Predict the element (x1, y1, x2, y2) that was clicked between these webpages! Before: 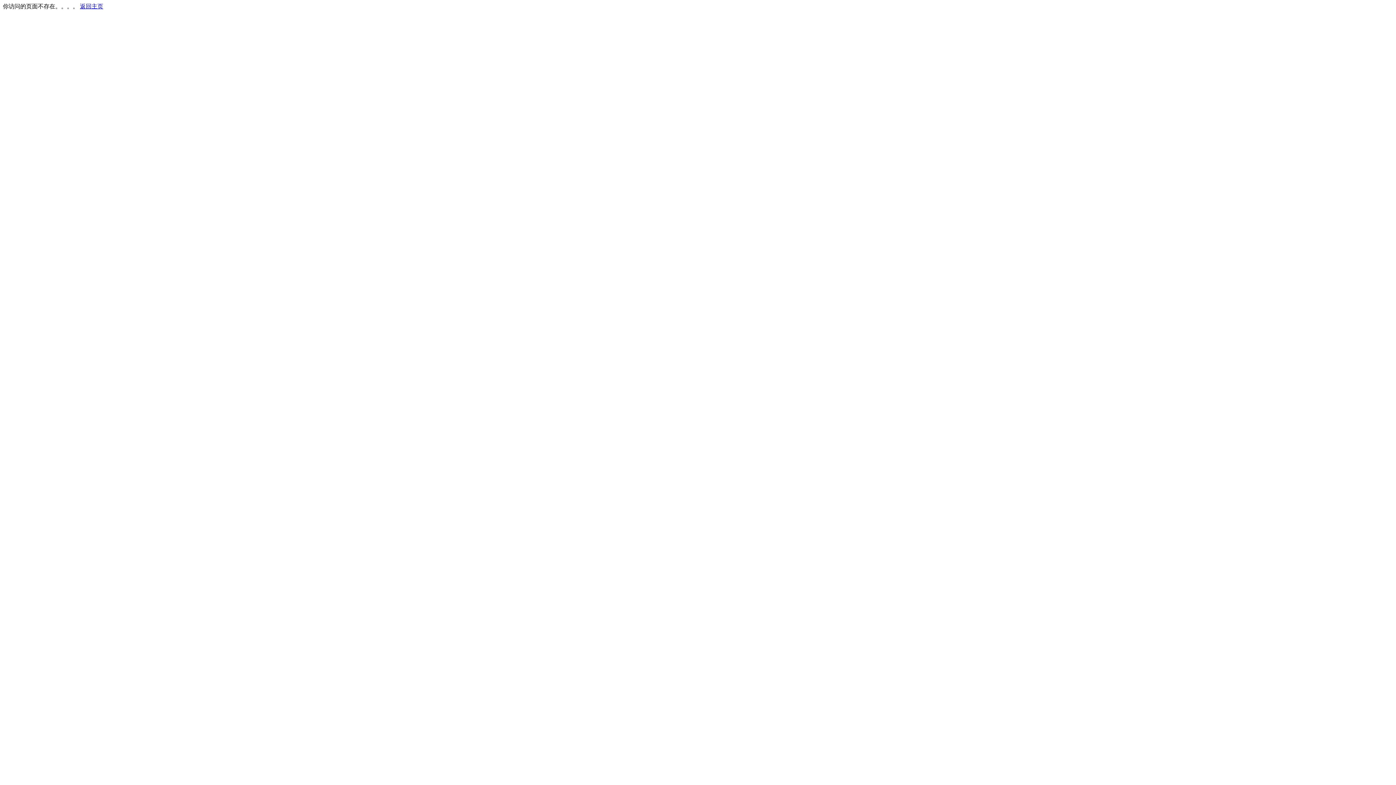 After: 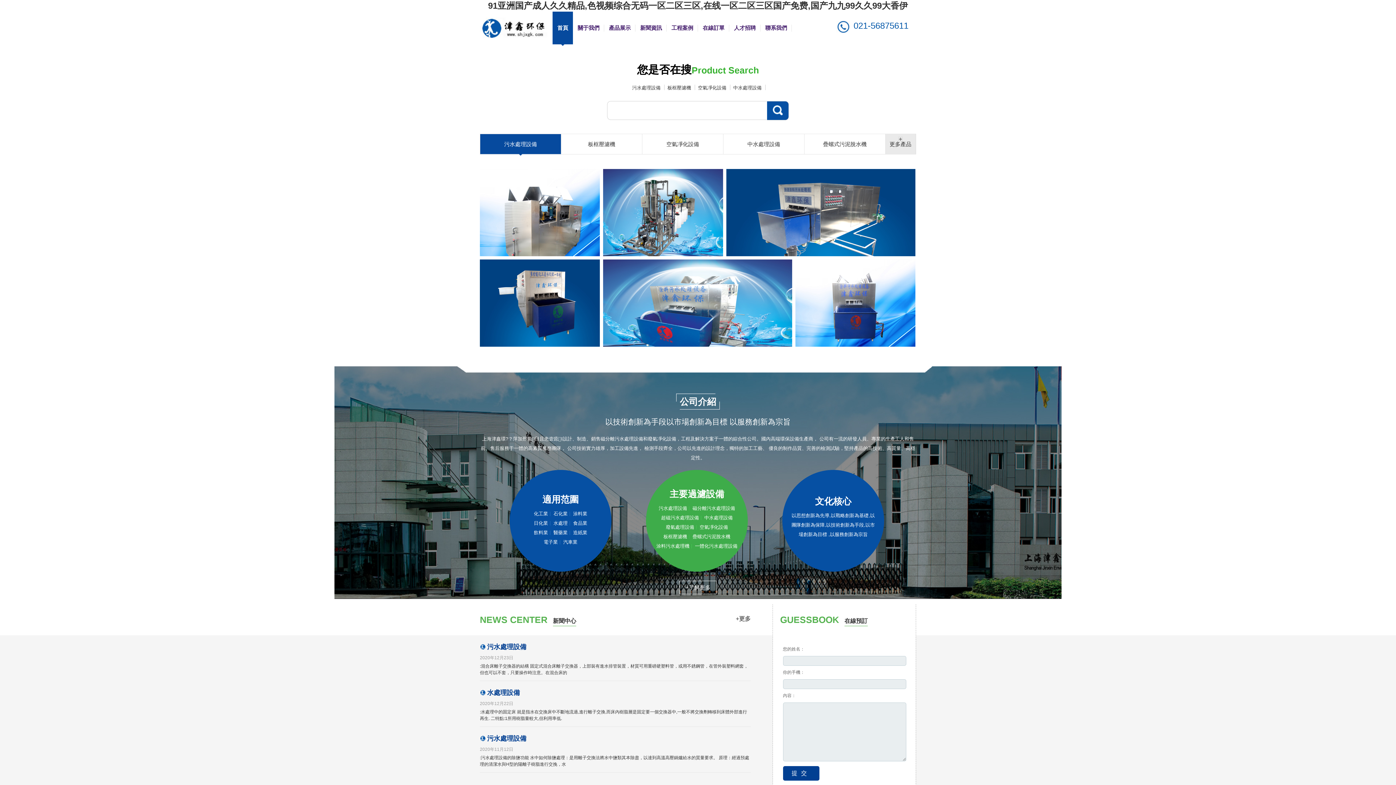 Action: label: 返回主页 bbox: (80, 3, 103, 9)